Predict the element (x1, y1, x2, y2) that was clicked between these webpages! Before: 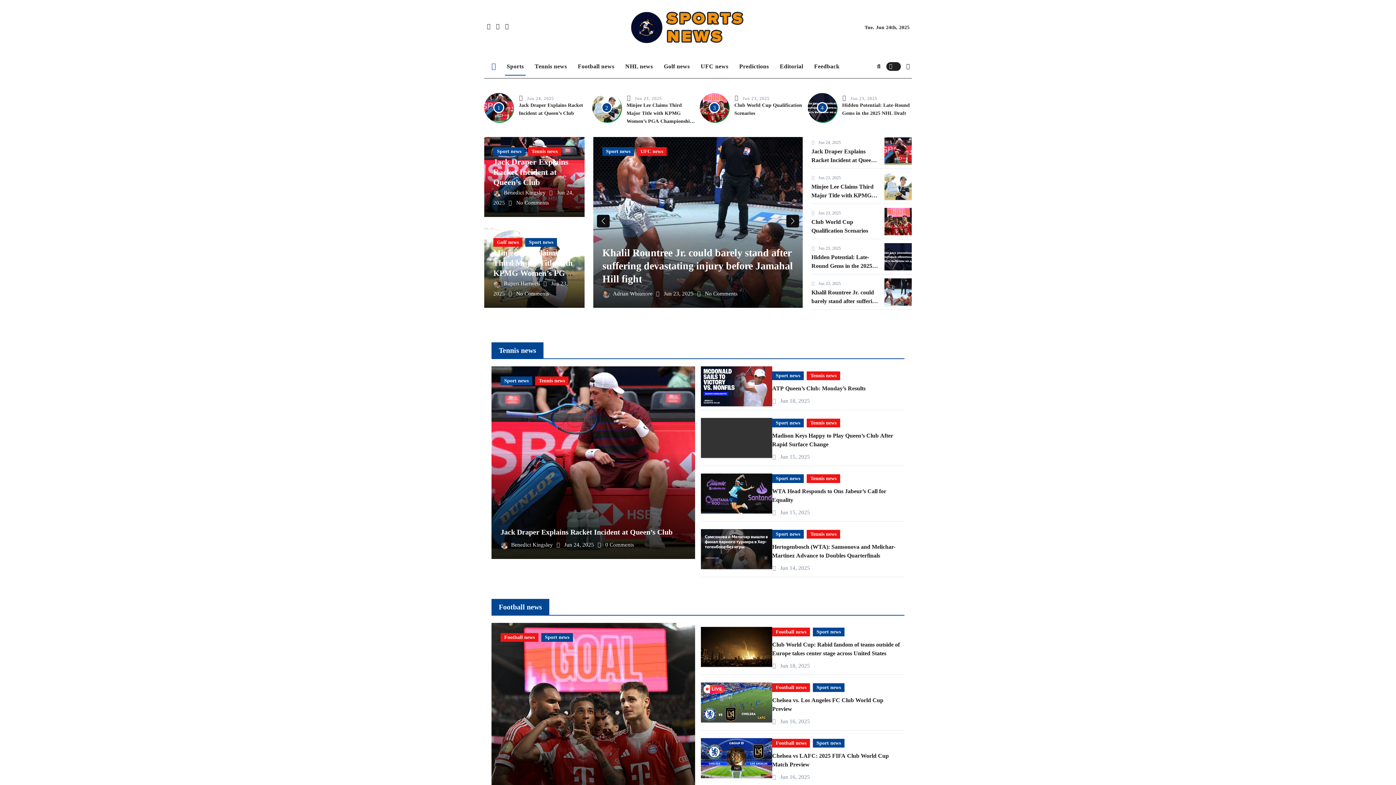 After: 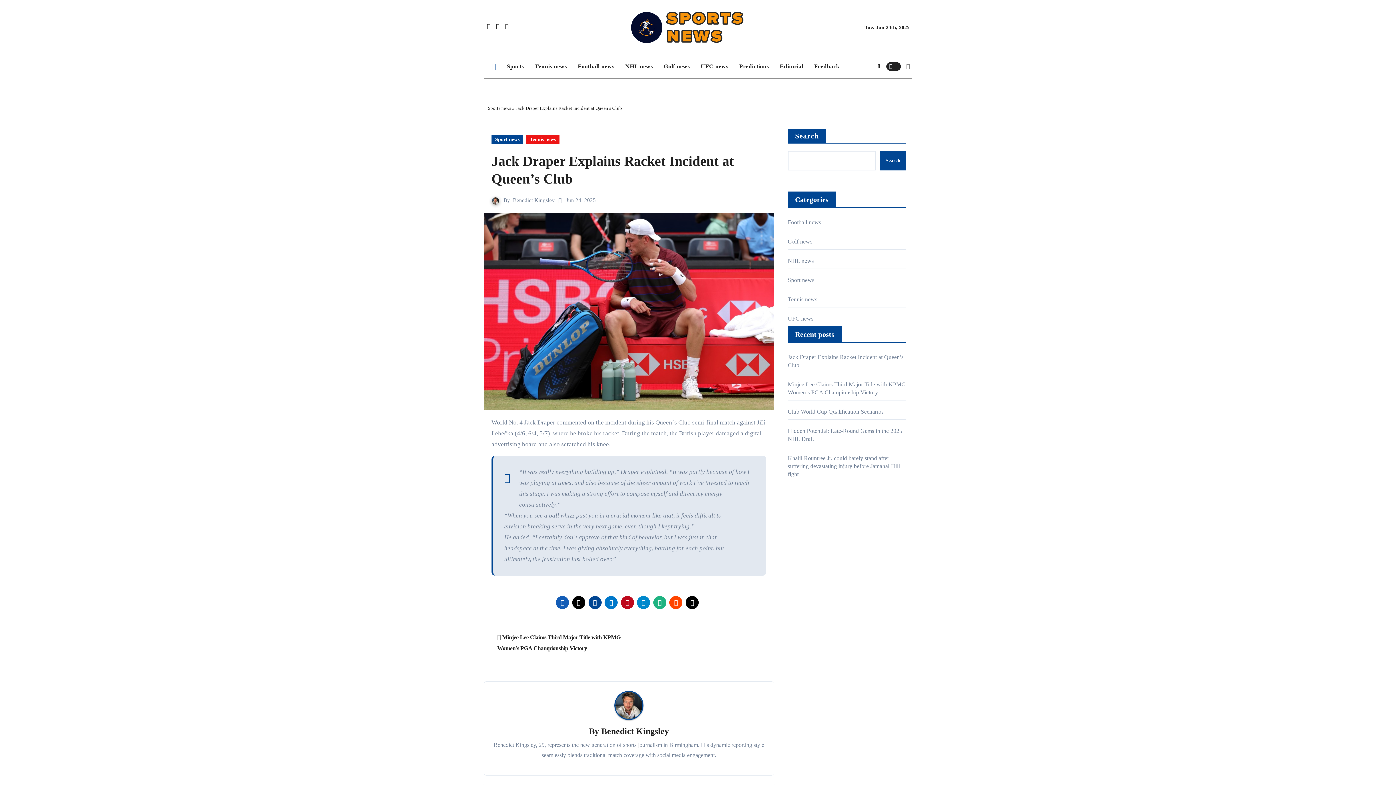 Action: bbox: (884, 147, 912, 153)